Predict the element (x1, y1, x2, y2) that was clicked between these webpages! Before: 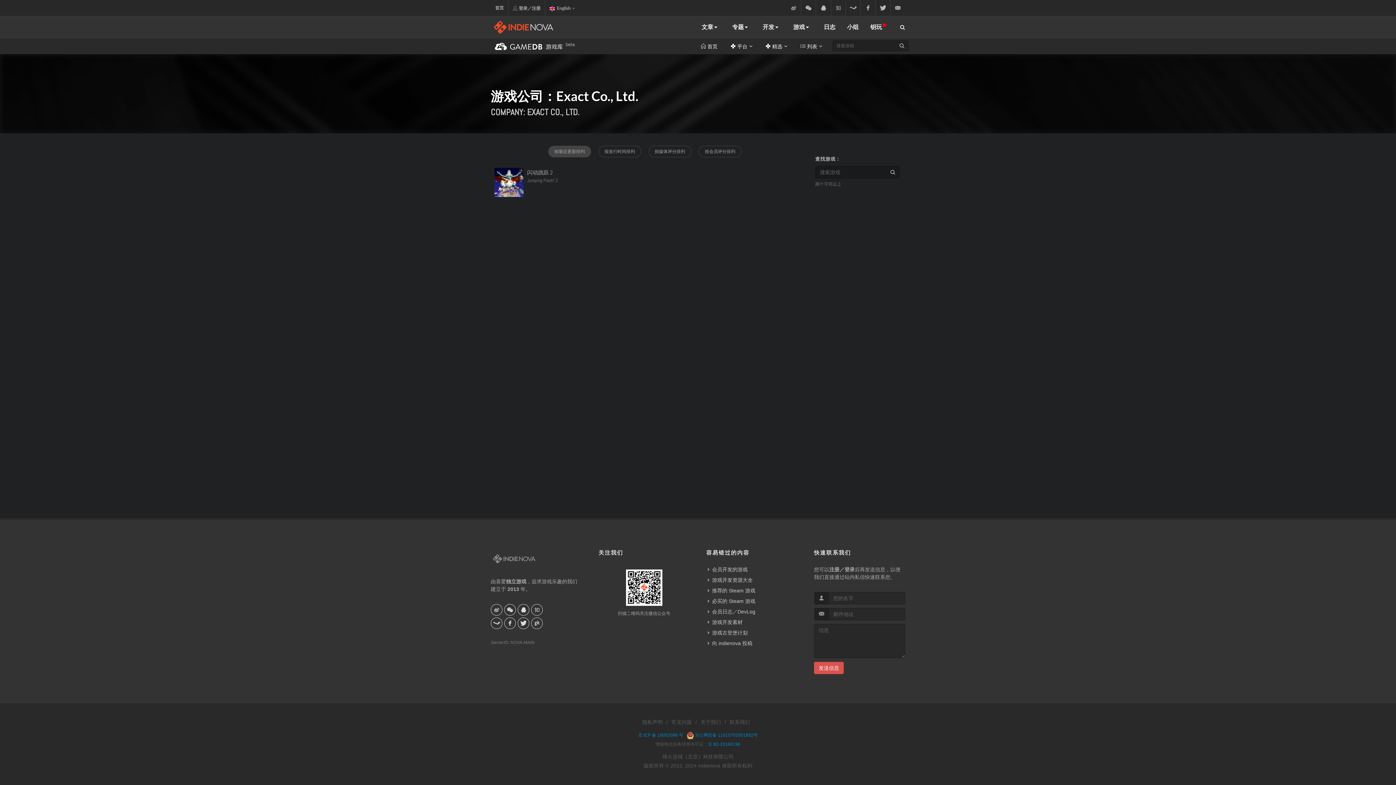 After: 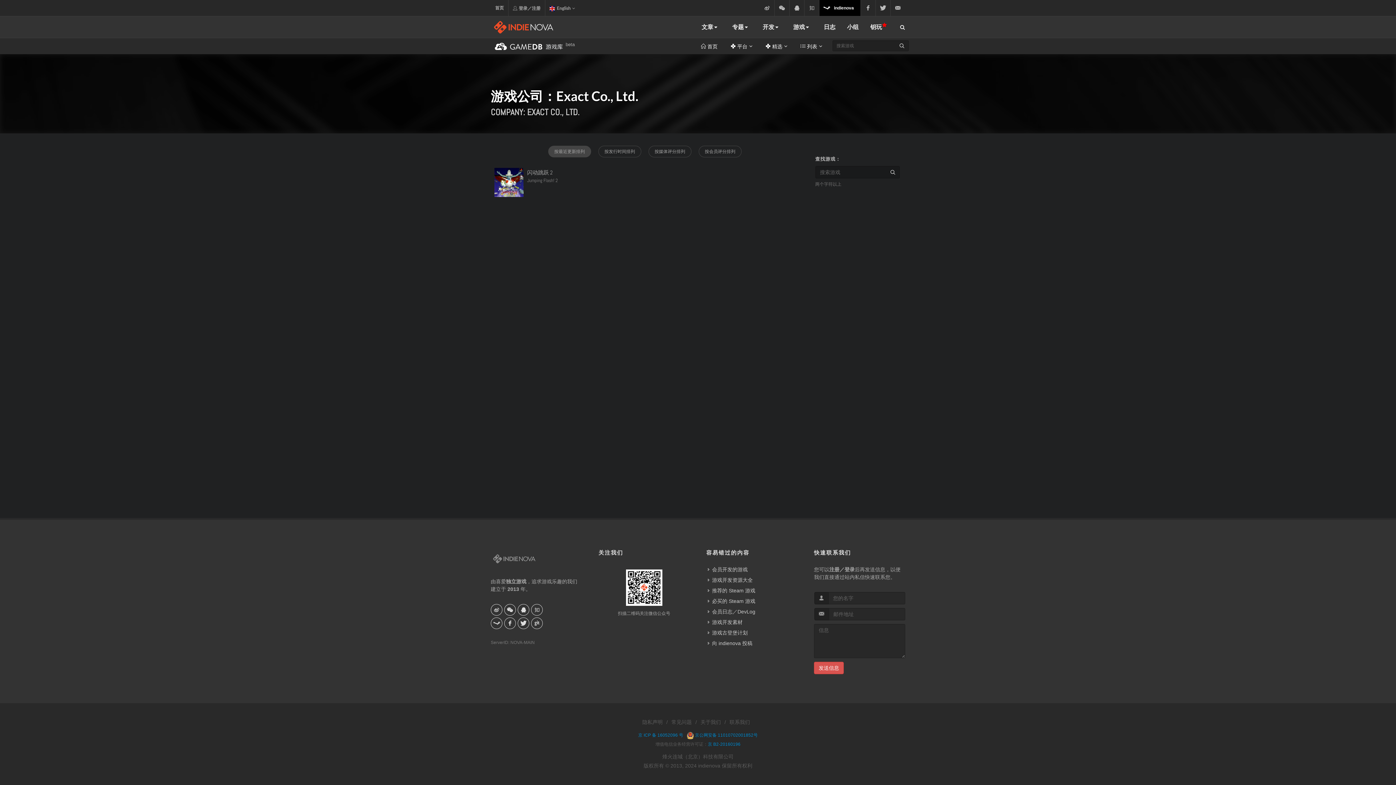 Action: bbox: (846, 0, 860, 16) label: indienova